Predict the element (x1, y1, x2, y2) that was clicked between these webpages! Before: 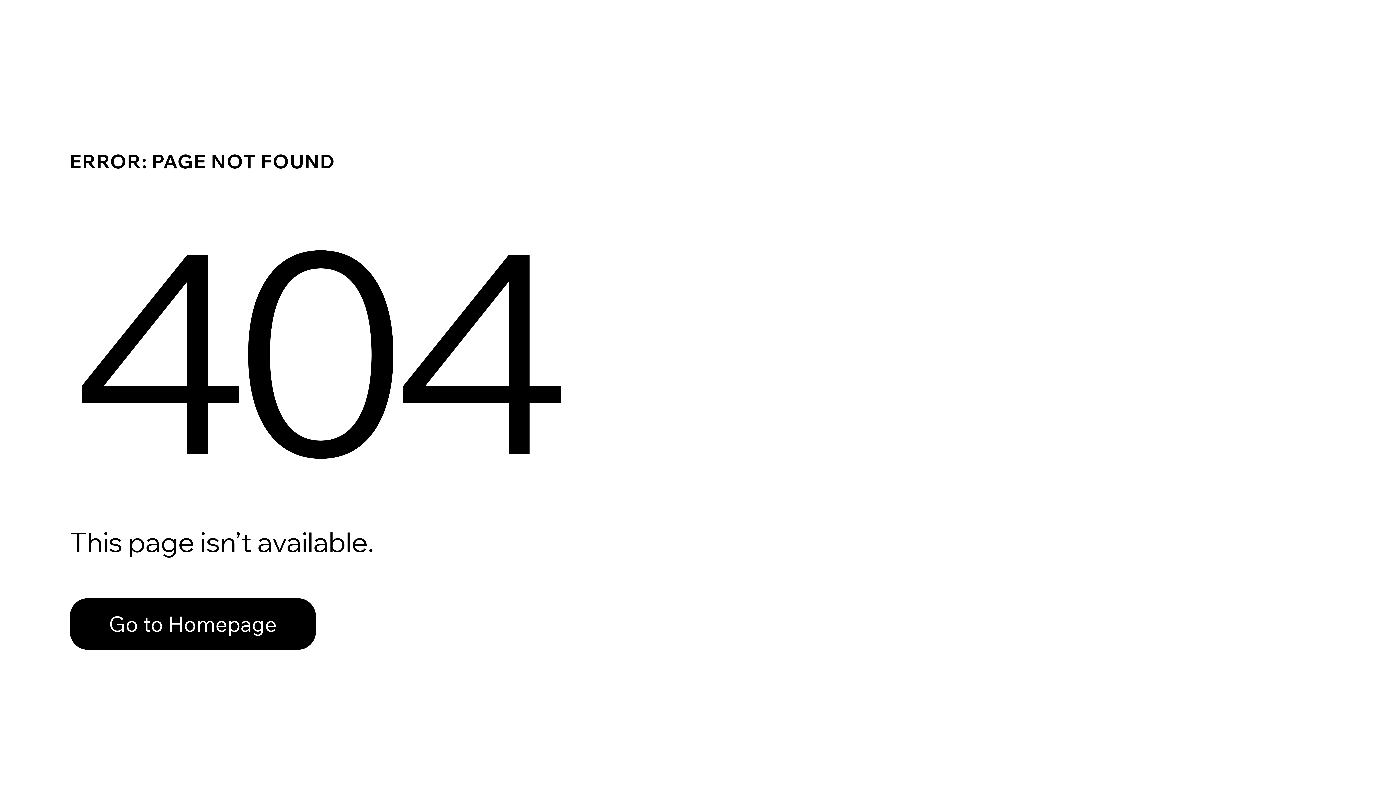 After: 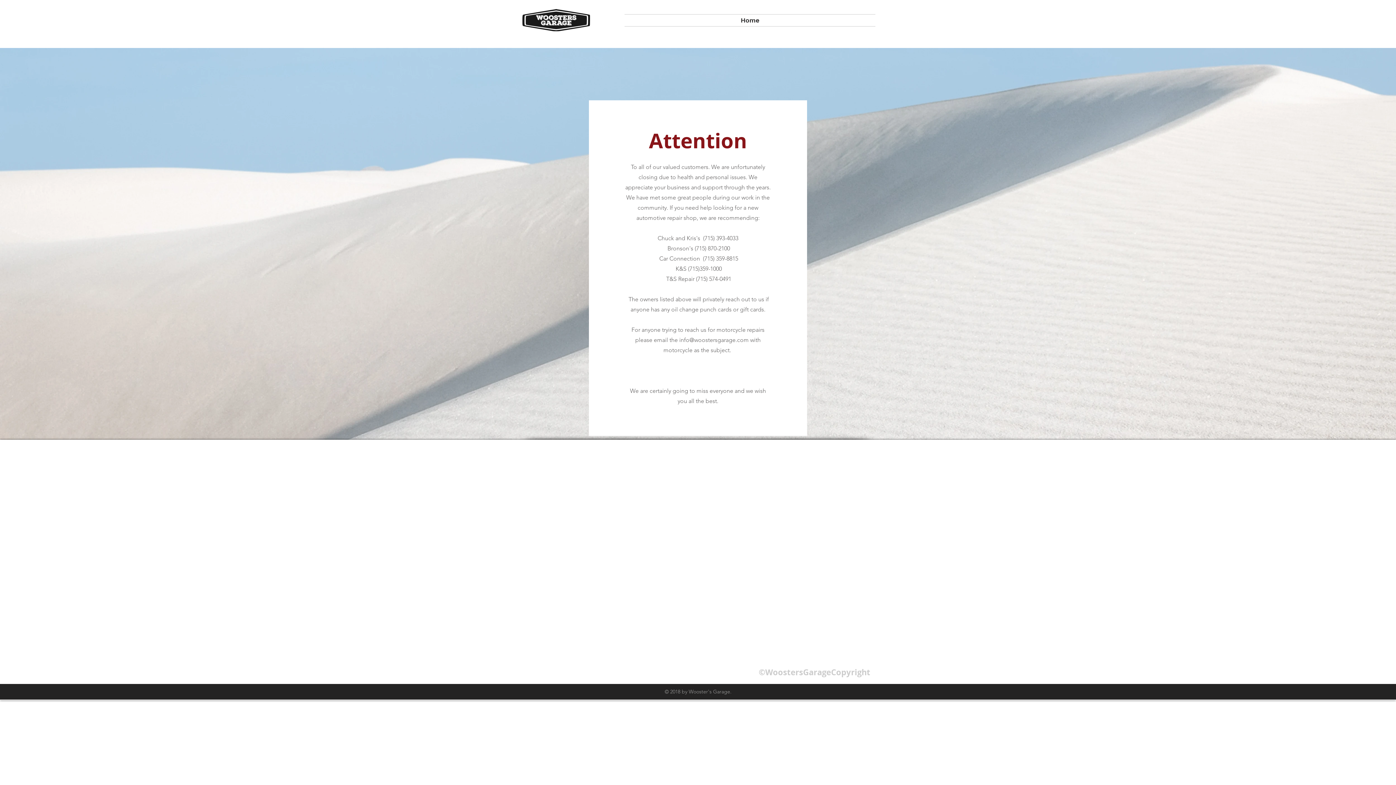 Action: bbox: (69, 582, 768, 659) label: Go to Homepage